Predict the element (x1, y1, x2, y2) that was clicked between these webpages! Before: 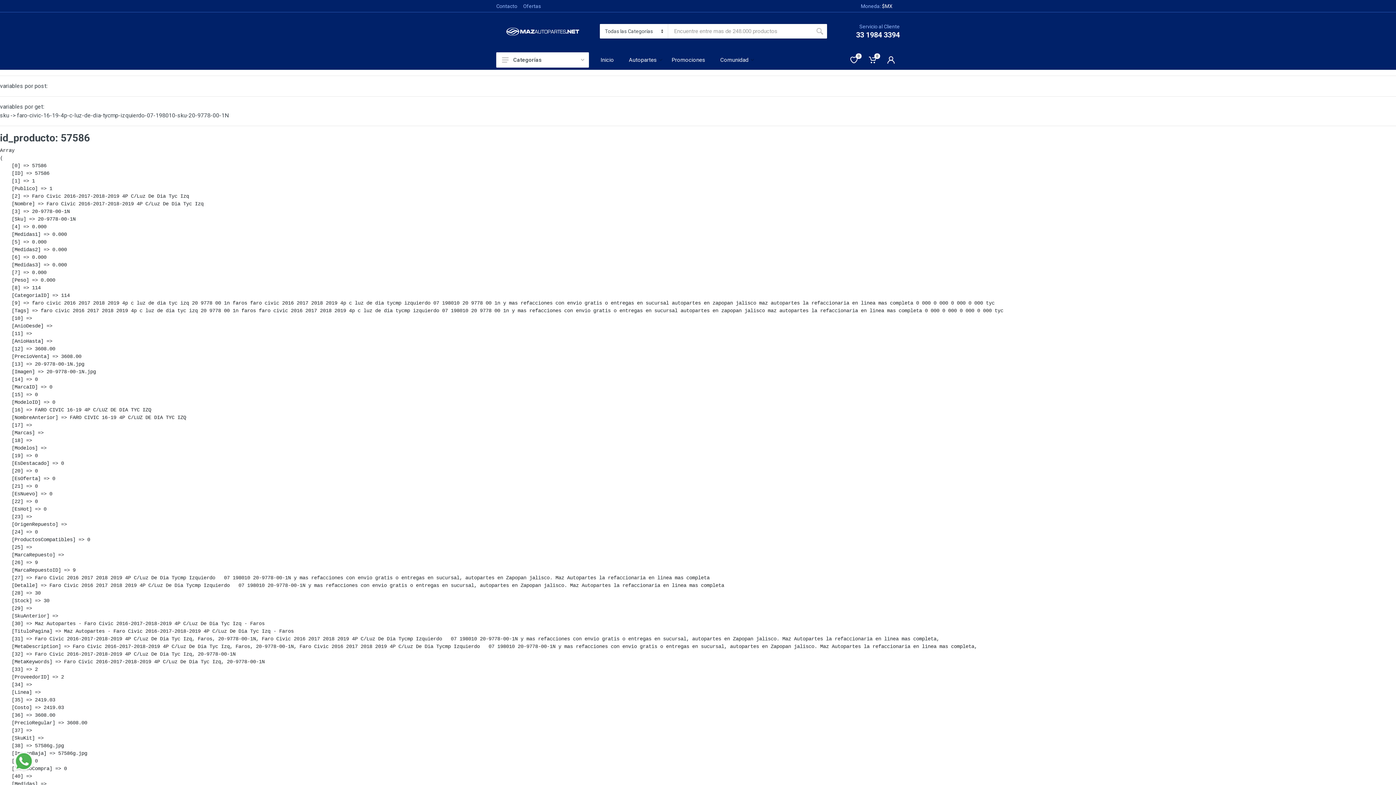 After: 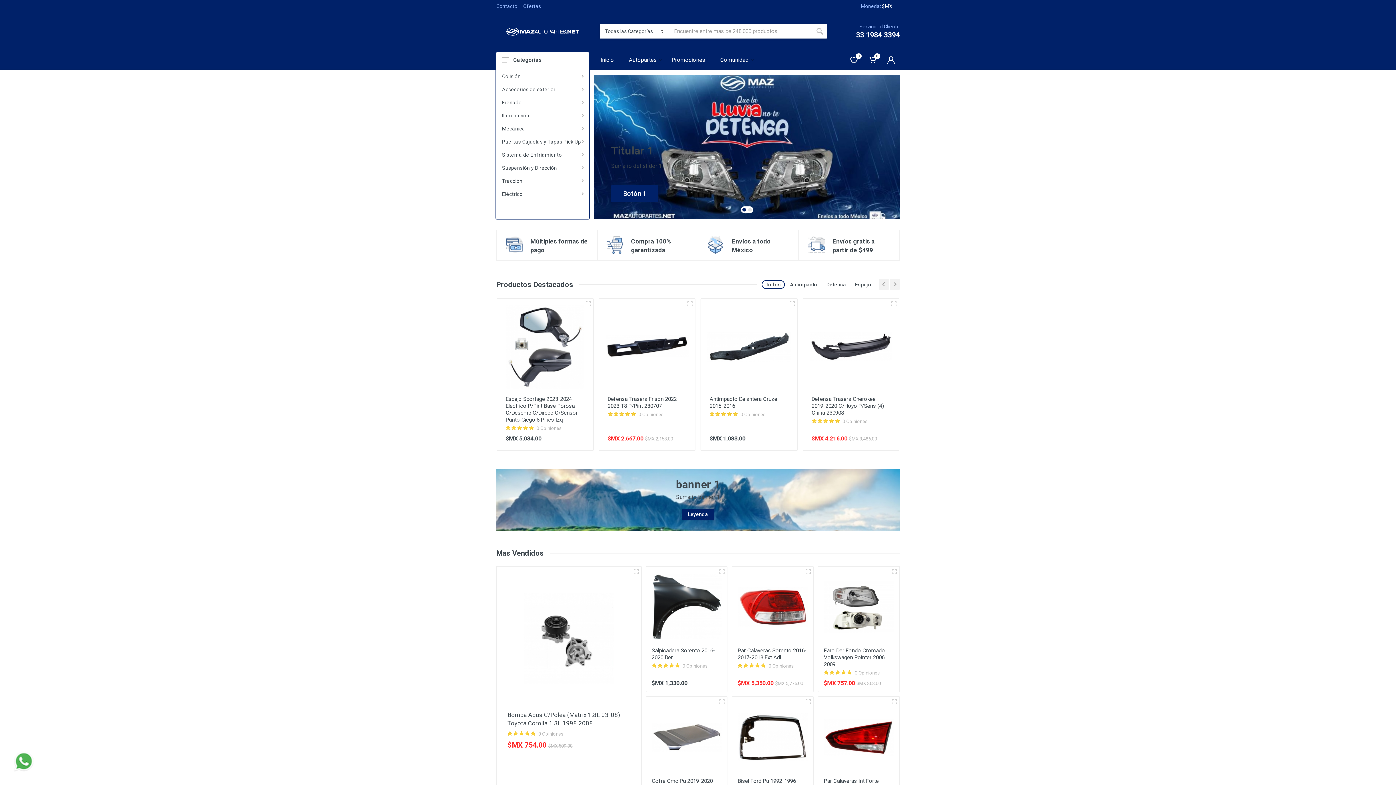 Action: bbox: (506, 26, 579, 35)